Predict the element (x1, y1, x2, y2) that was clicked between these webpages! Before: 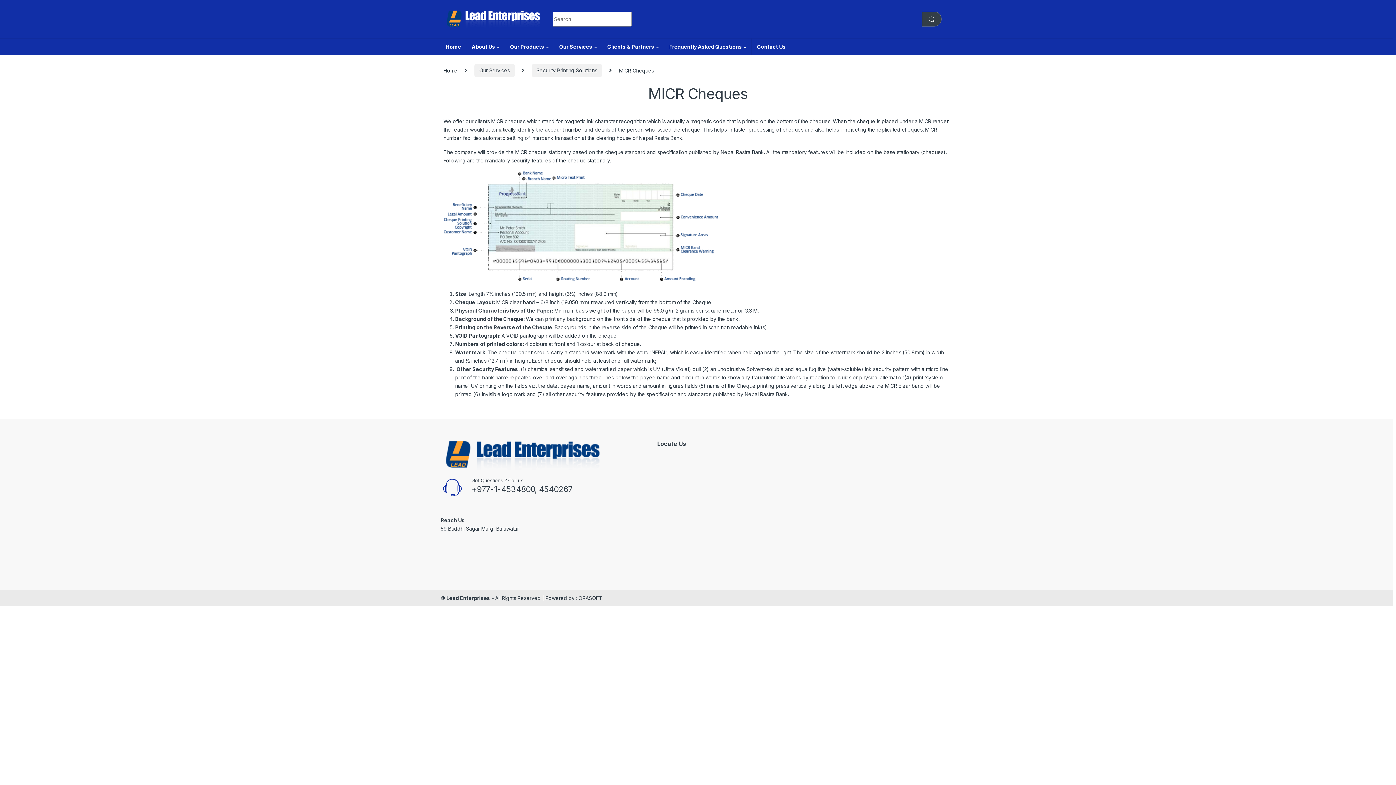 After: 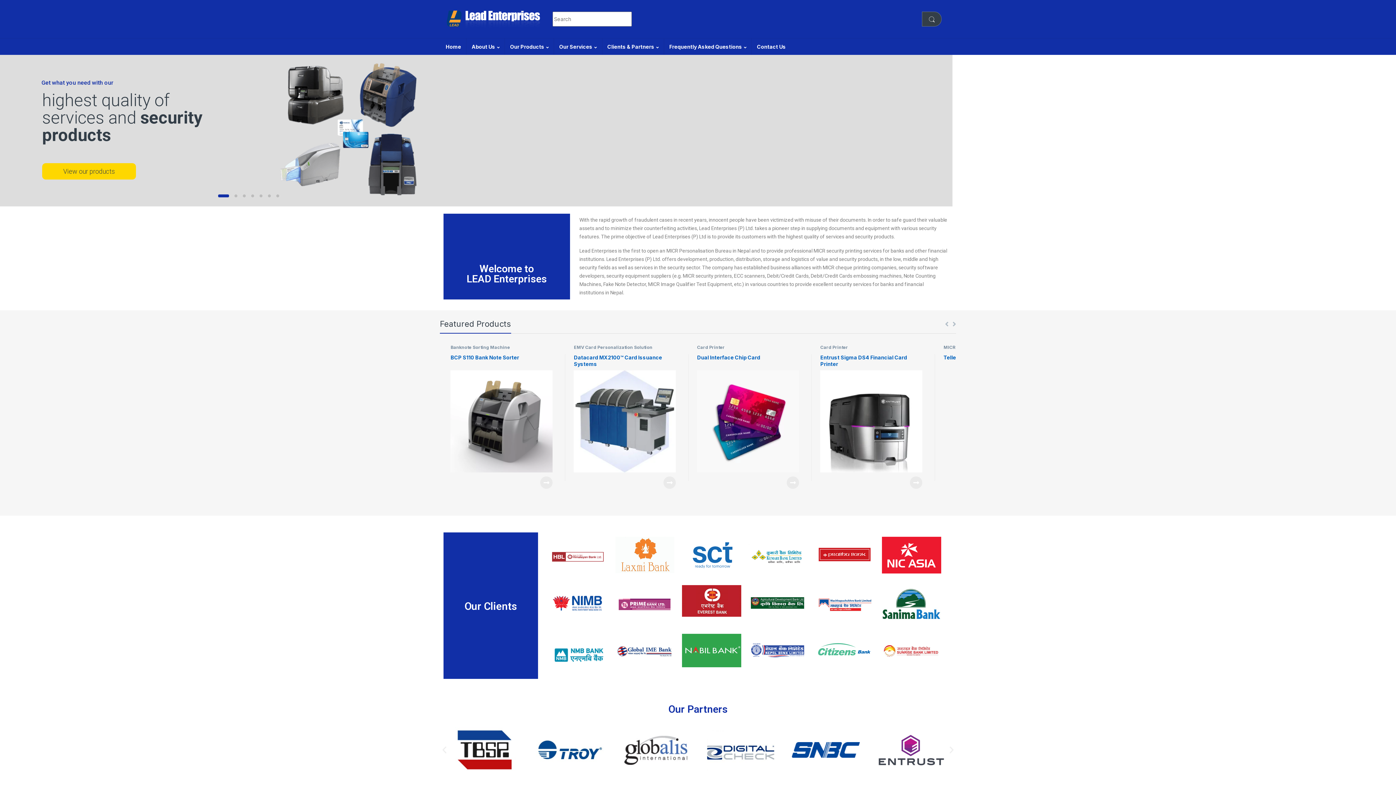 Action: bbox: (443, 10, 541, 27)